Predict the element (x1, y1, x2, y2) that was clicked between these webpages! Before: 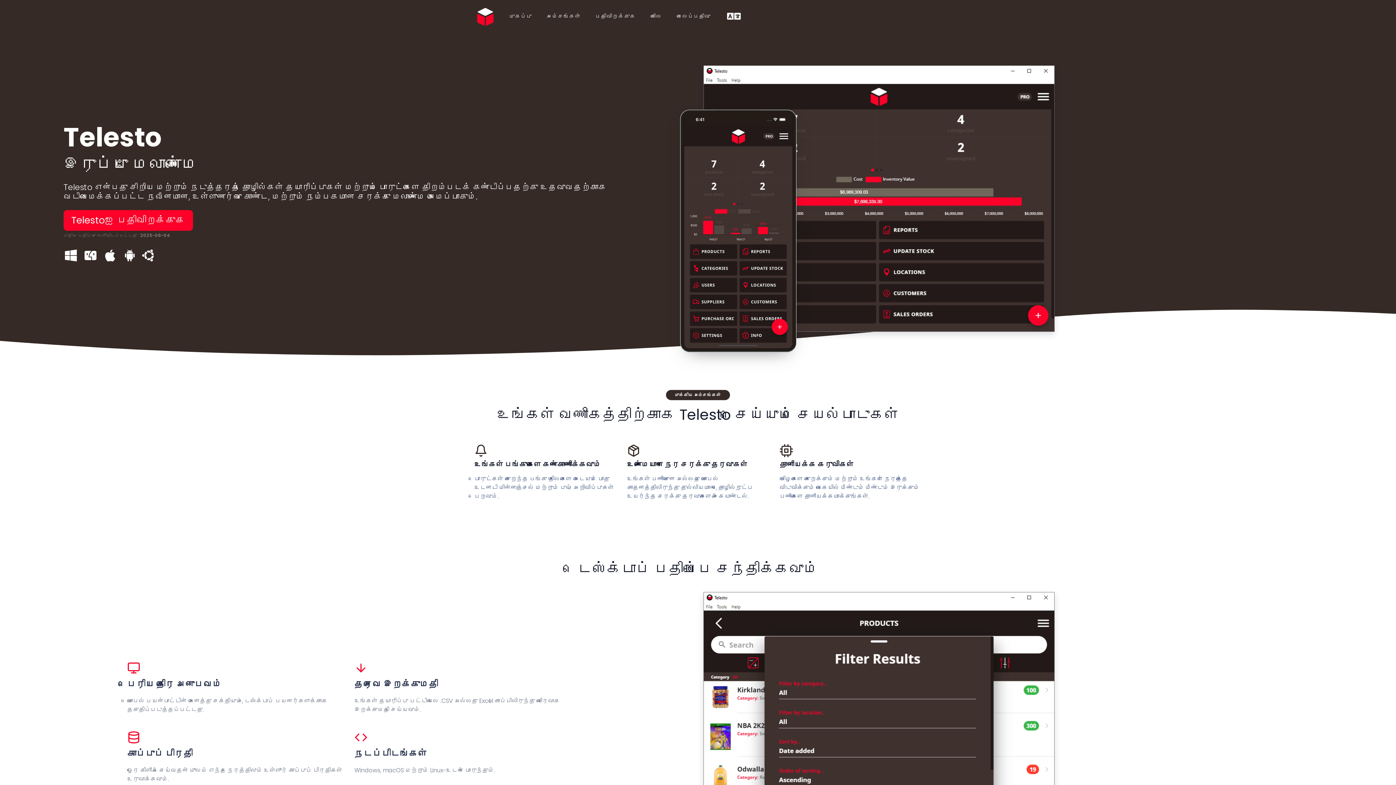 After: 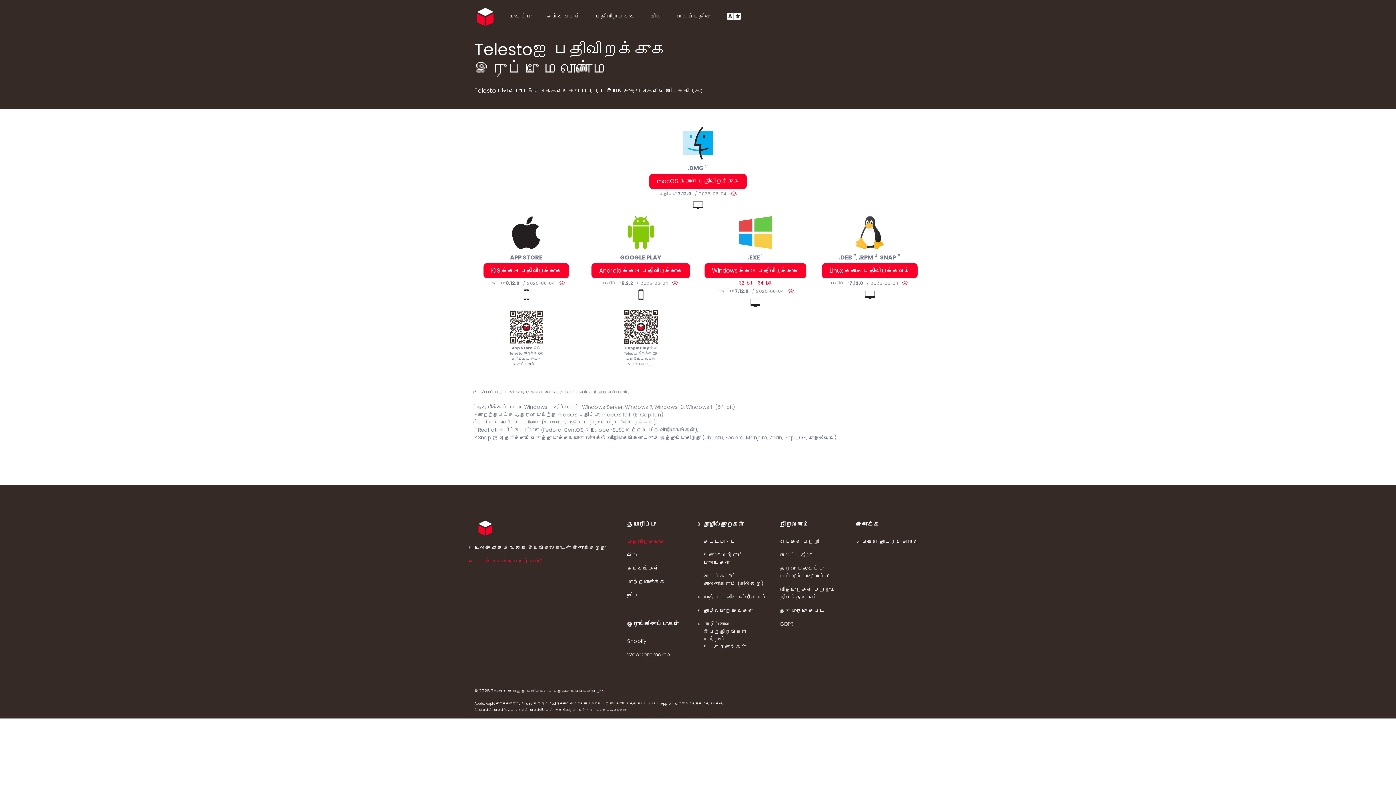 Action: bbox: (63, 251, 81, 259)